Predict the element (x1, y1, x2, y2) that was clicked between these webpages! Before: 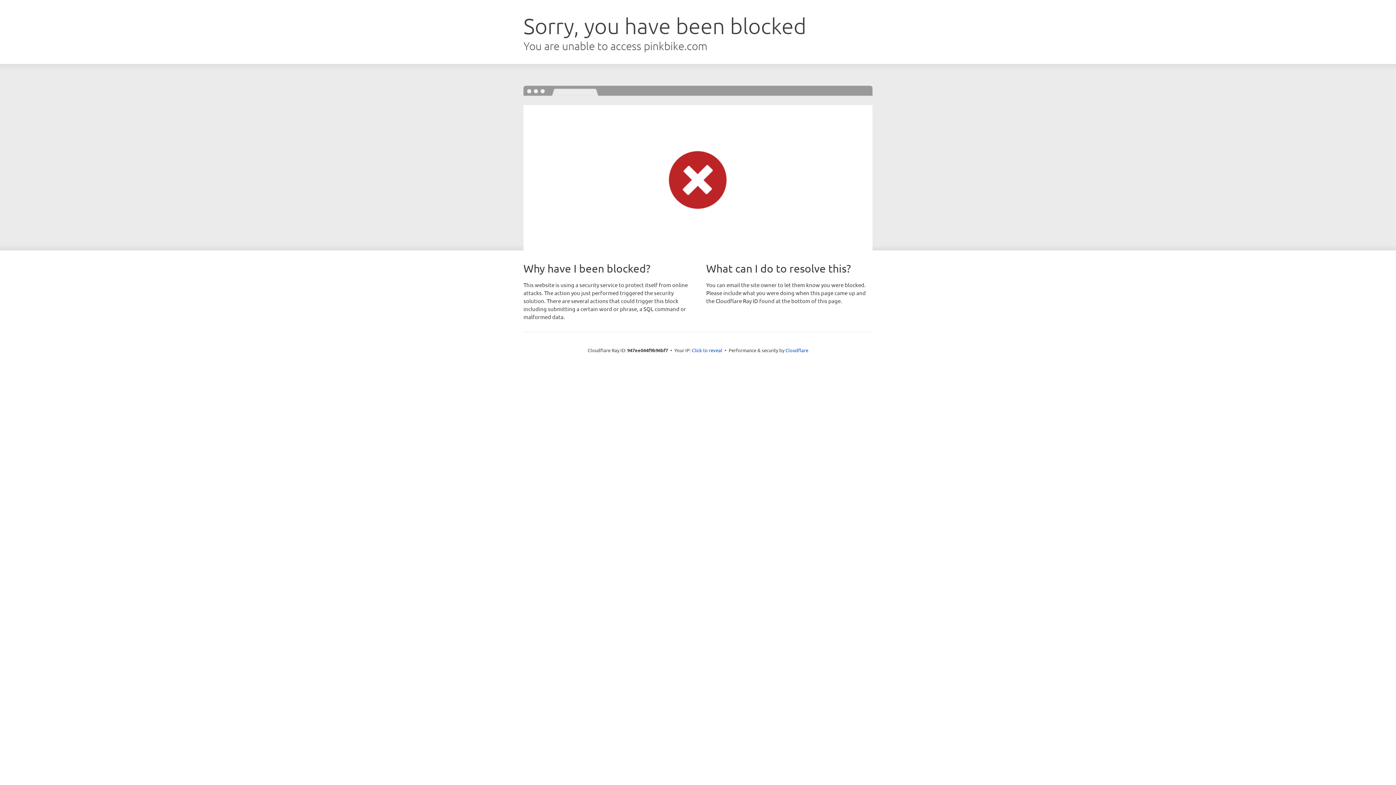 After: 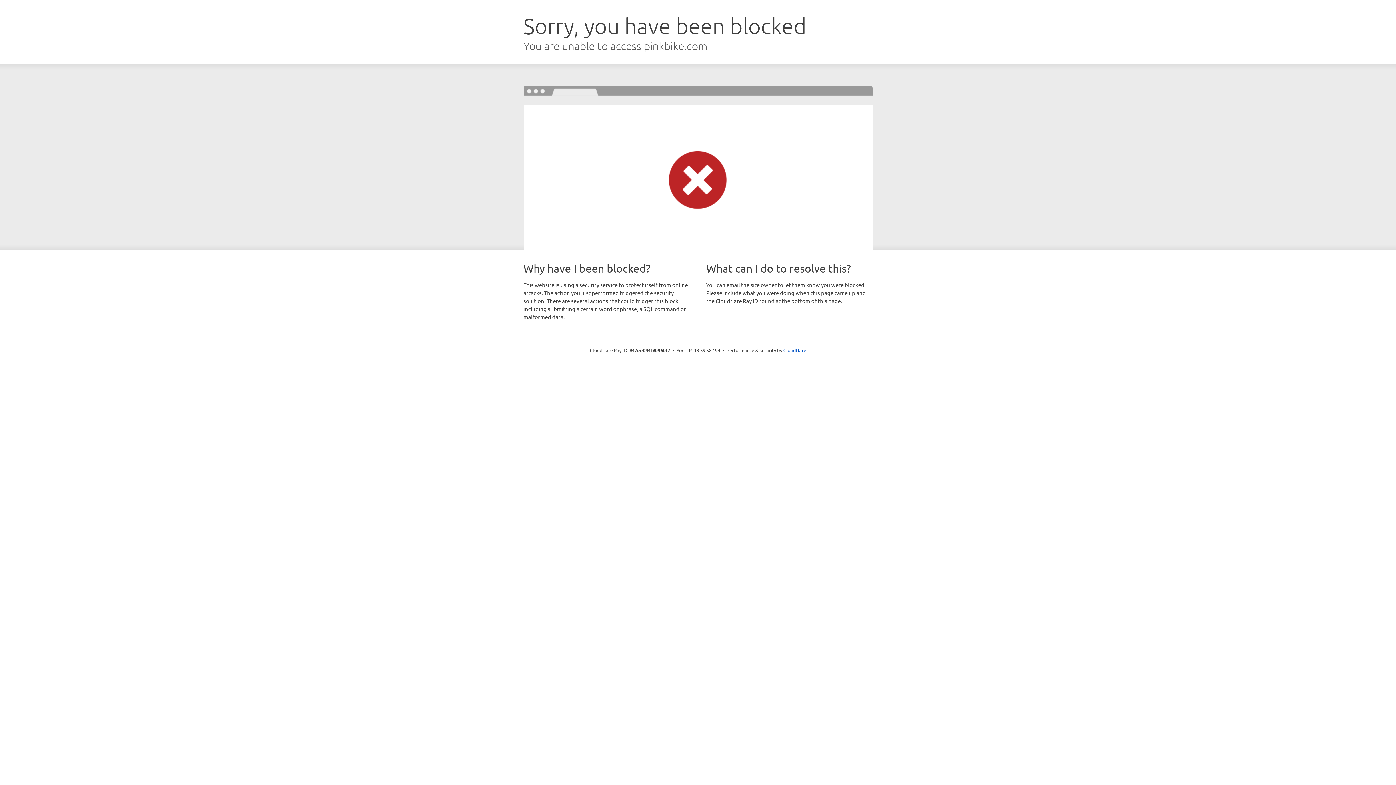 Action: label: Click to reveal bbox: (692, 346, 722, 353)